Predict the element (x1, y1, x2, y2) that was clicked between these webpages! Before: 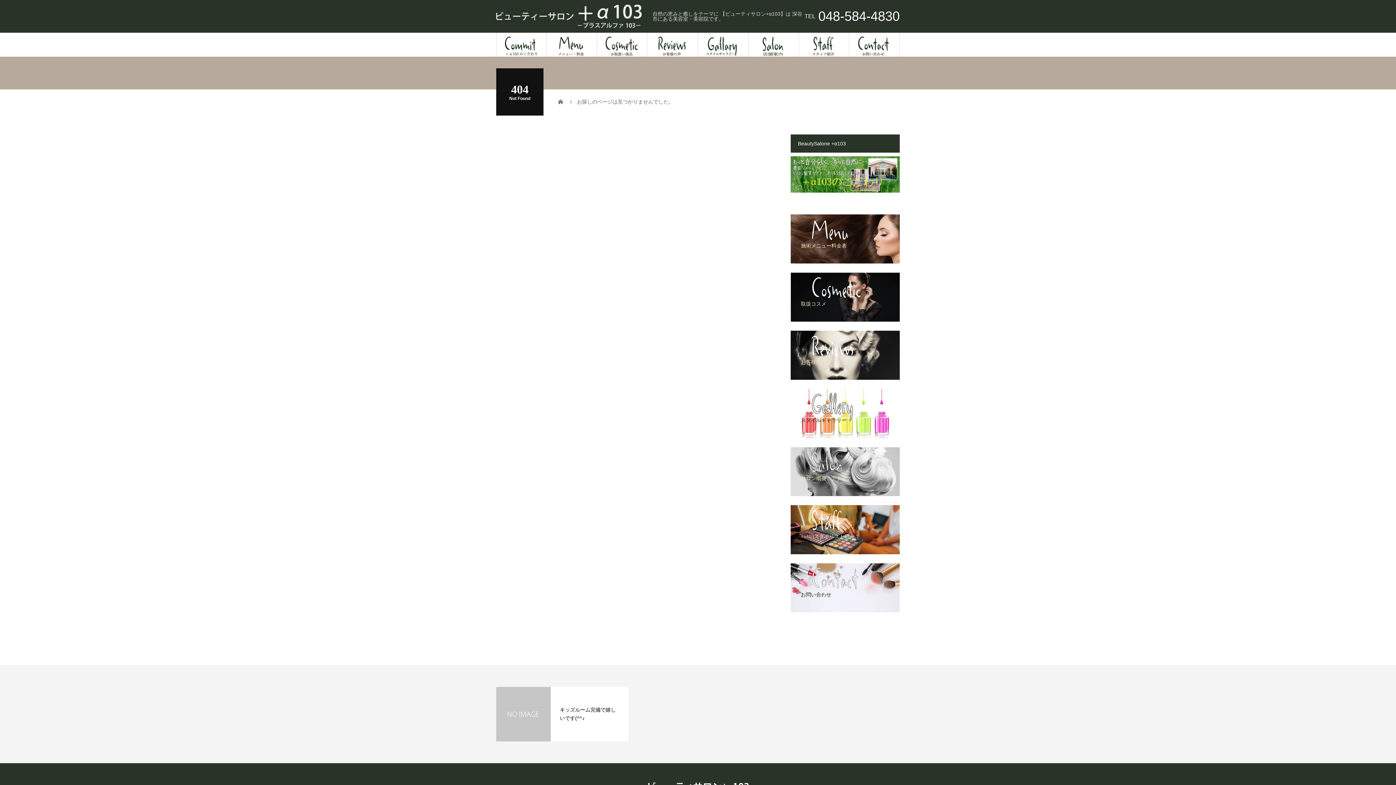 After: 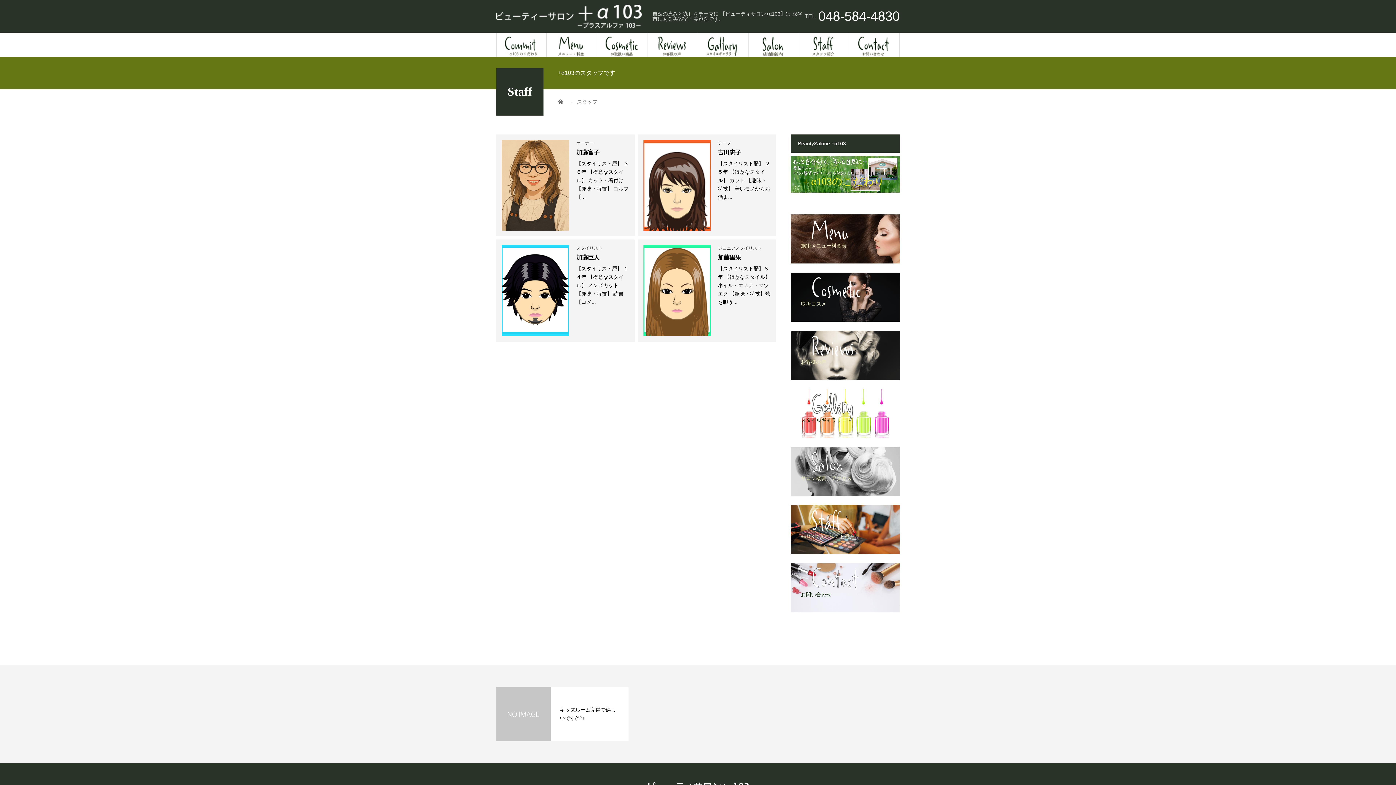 Action: bbox: (799, 32, 849, 56)